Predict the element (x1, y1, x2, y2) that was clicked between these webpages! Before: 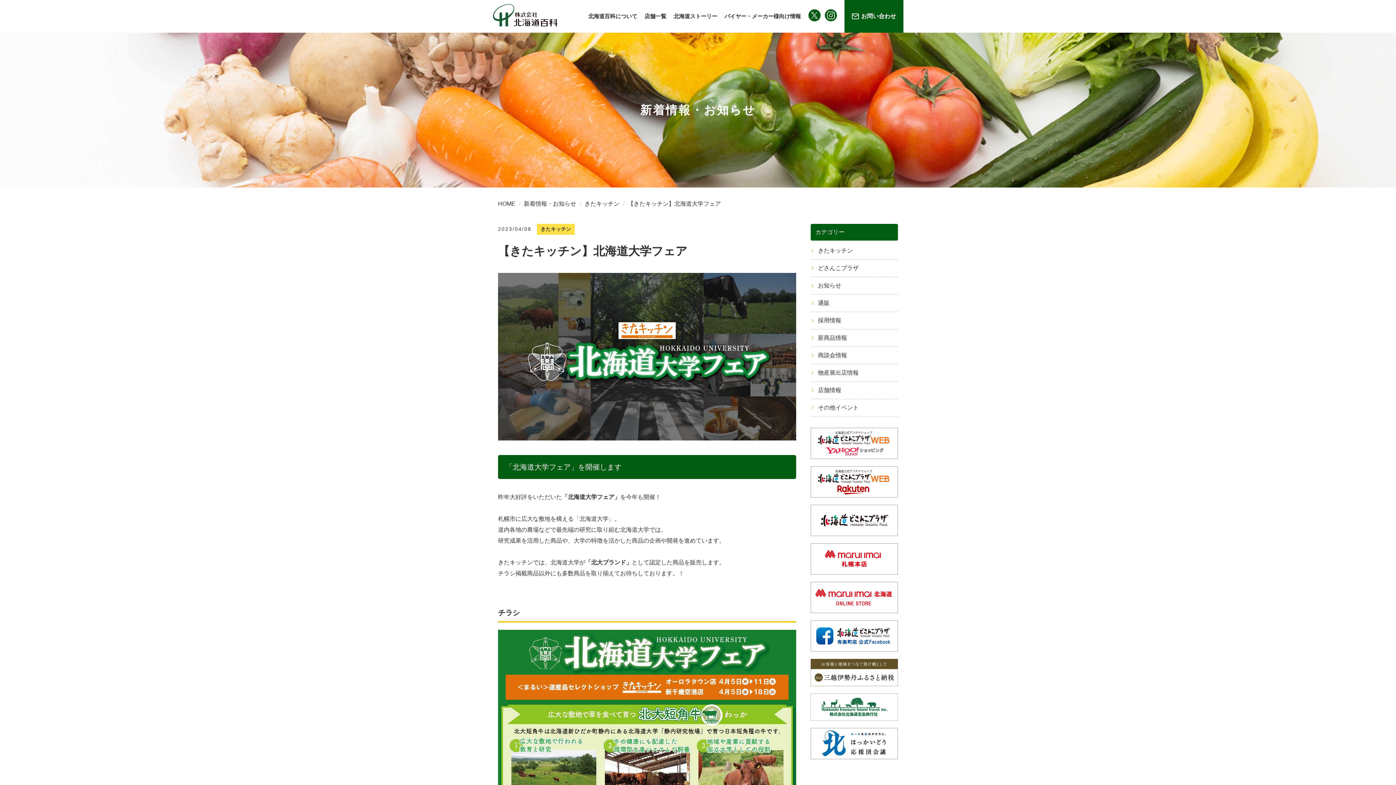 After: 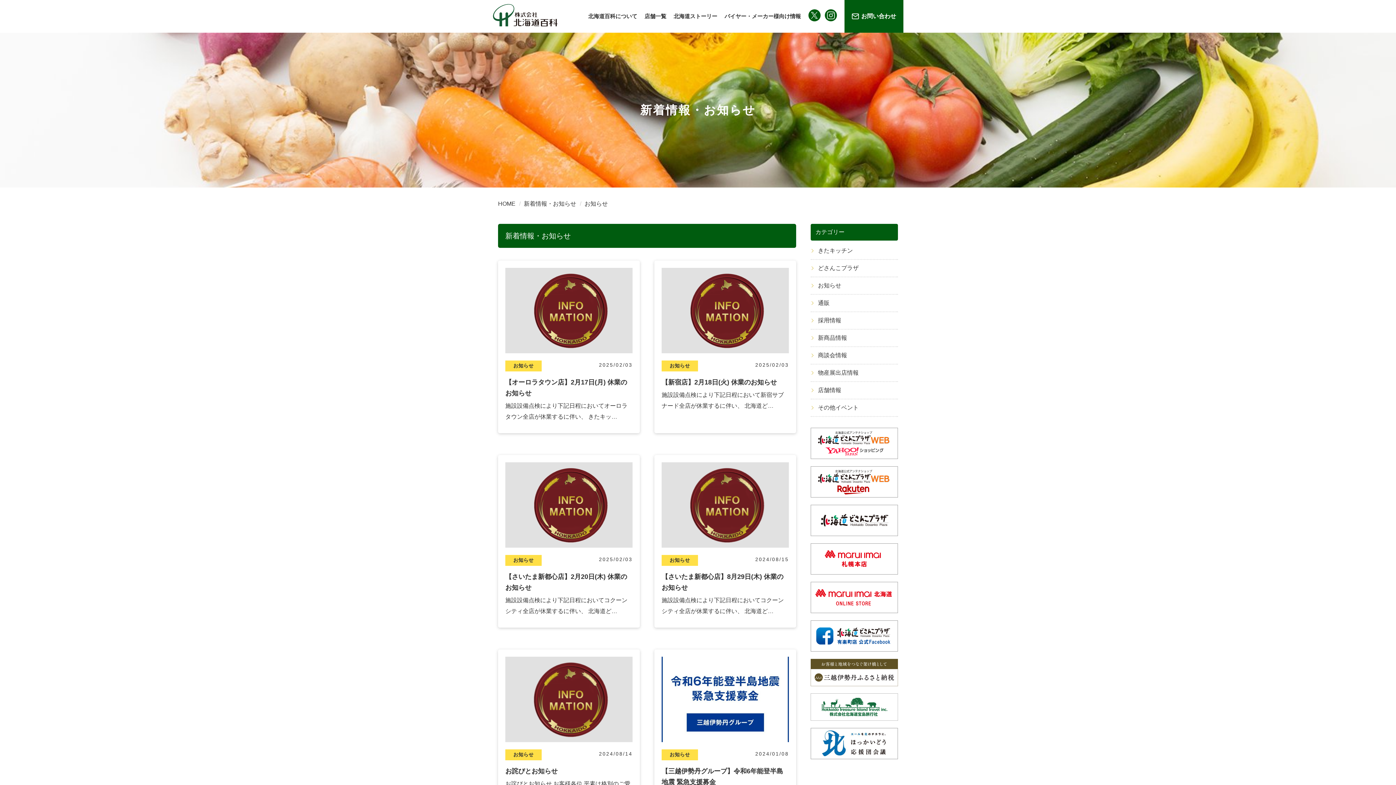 Action: label: お知らせ bbox: (818, 282, 841, 288)